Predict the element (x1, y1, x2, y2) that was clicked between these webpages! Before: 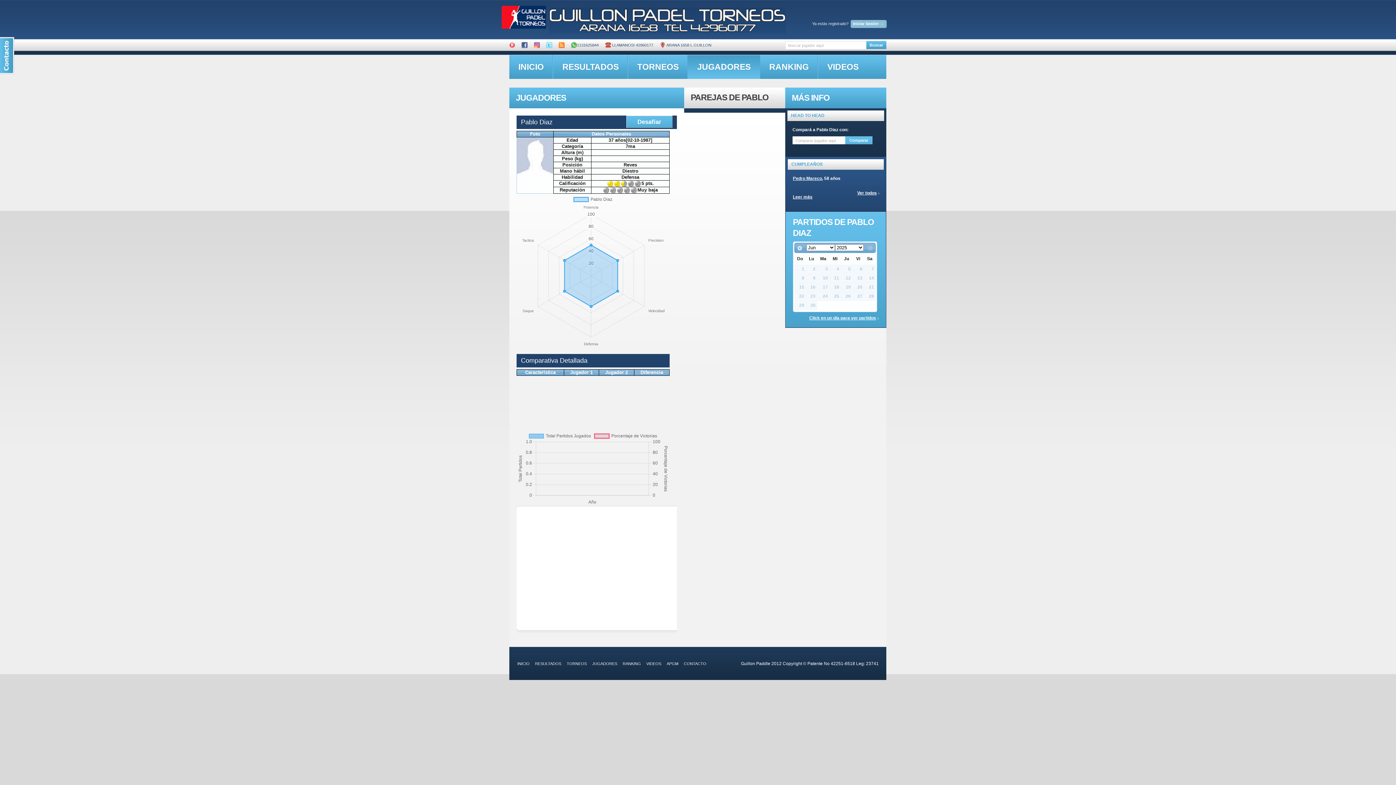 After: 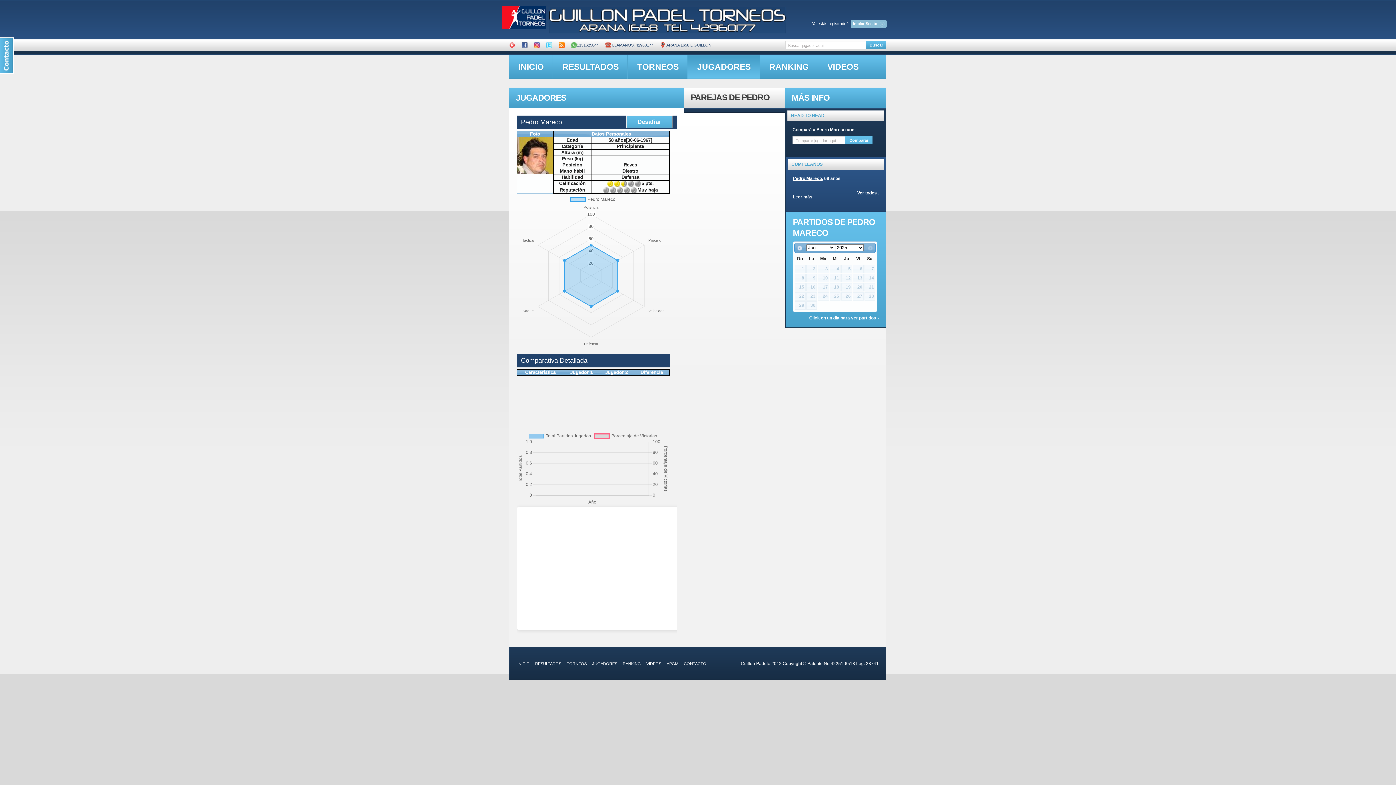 Action: bbox: (793, 176, 822, 184) label: Pedro Mareco